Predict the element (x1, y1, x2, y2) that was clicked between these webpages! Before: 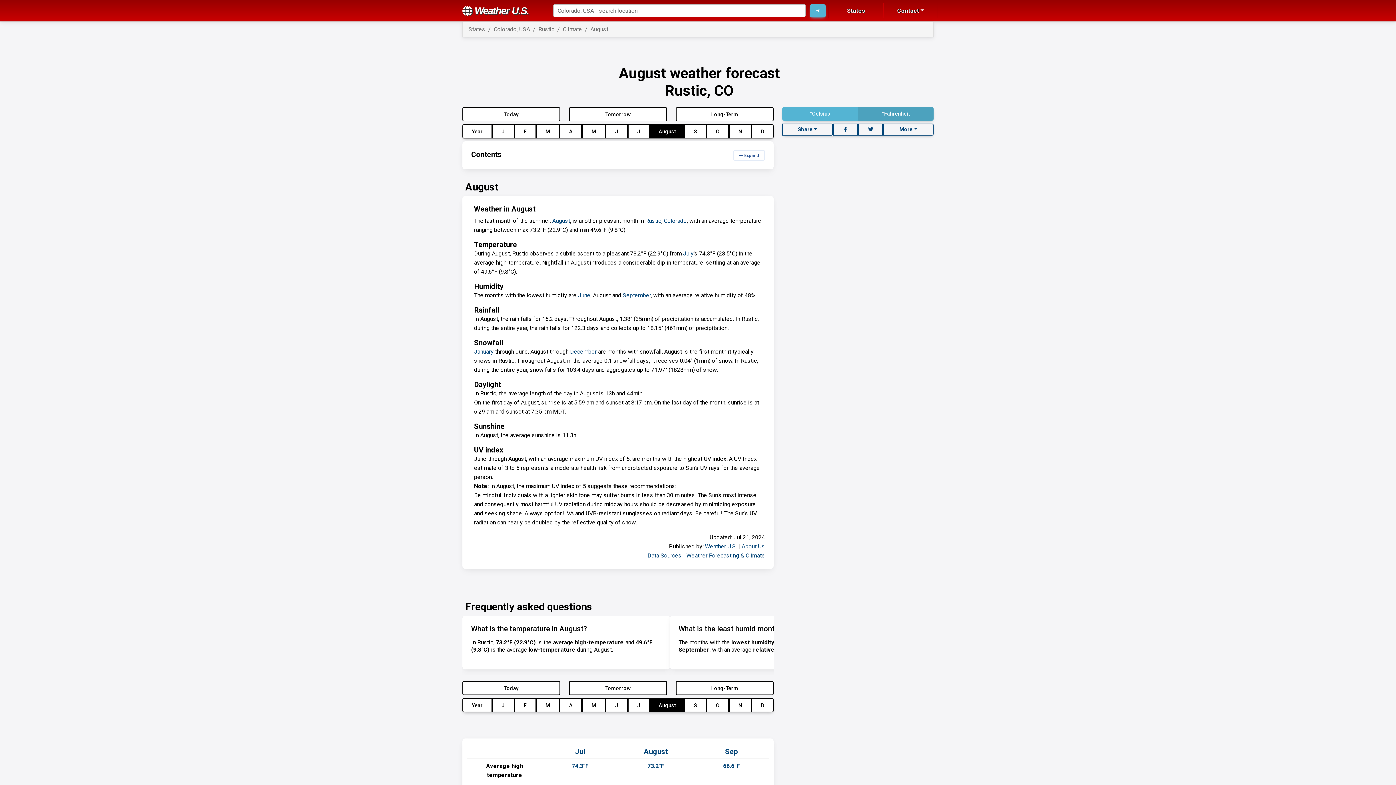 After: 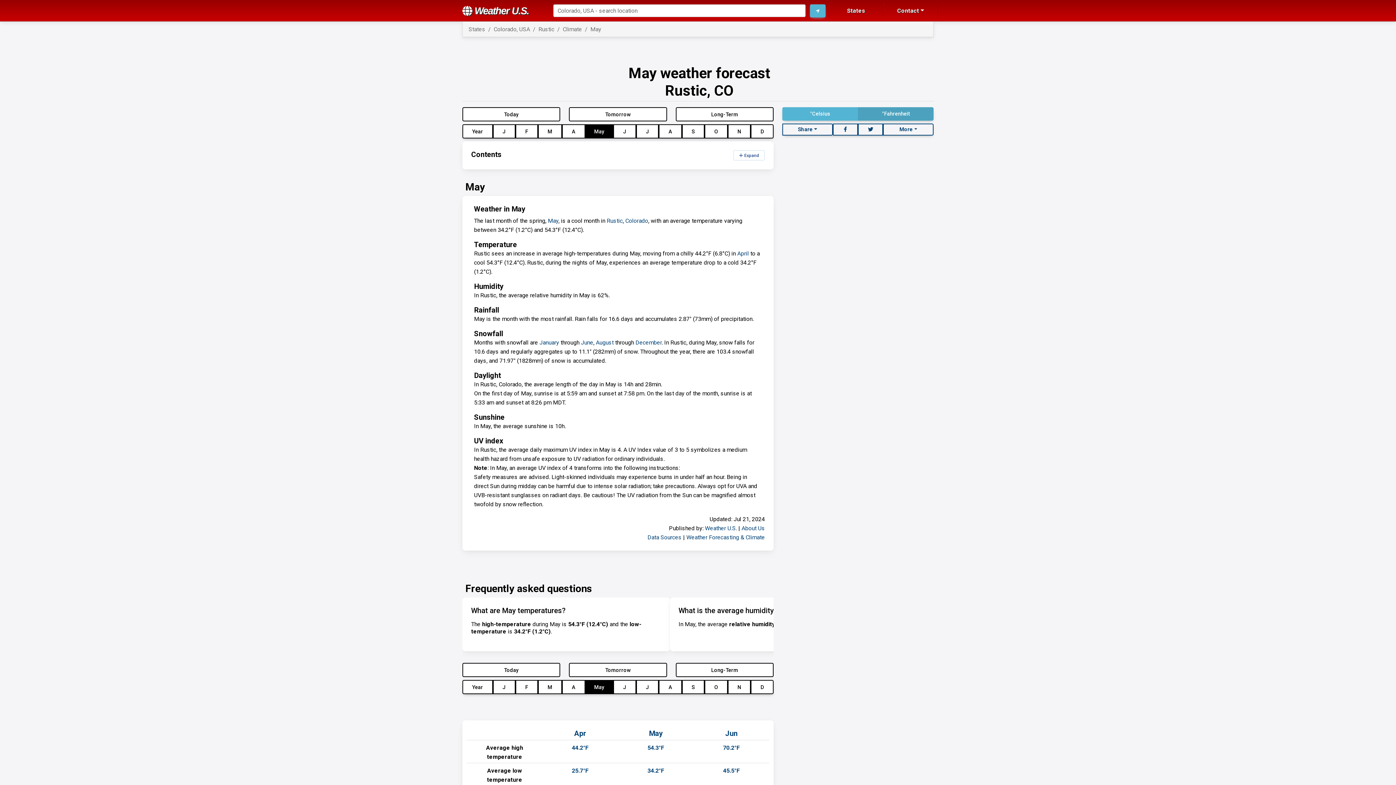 Action: label: M bbox: (582, 698, 605, 712)